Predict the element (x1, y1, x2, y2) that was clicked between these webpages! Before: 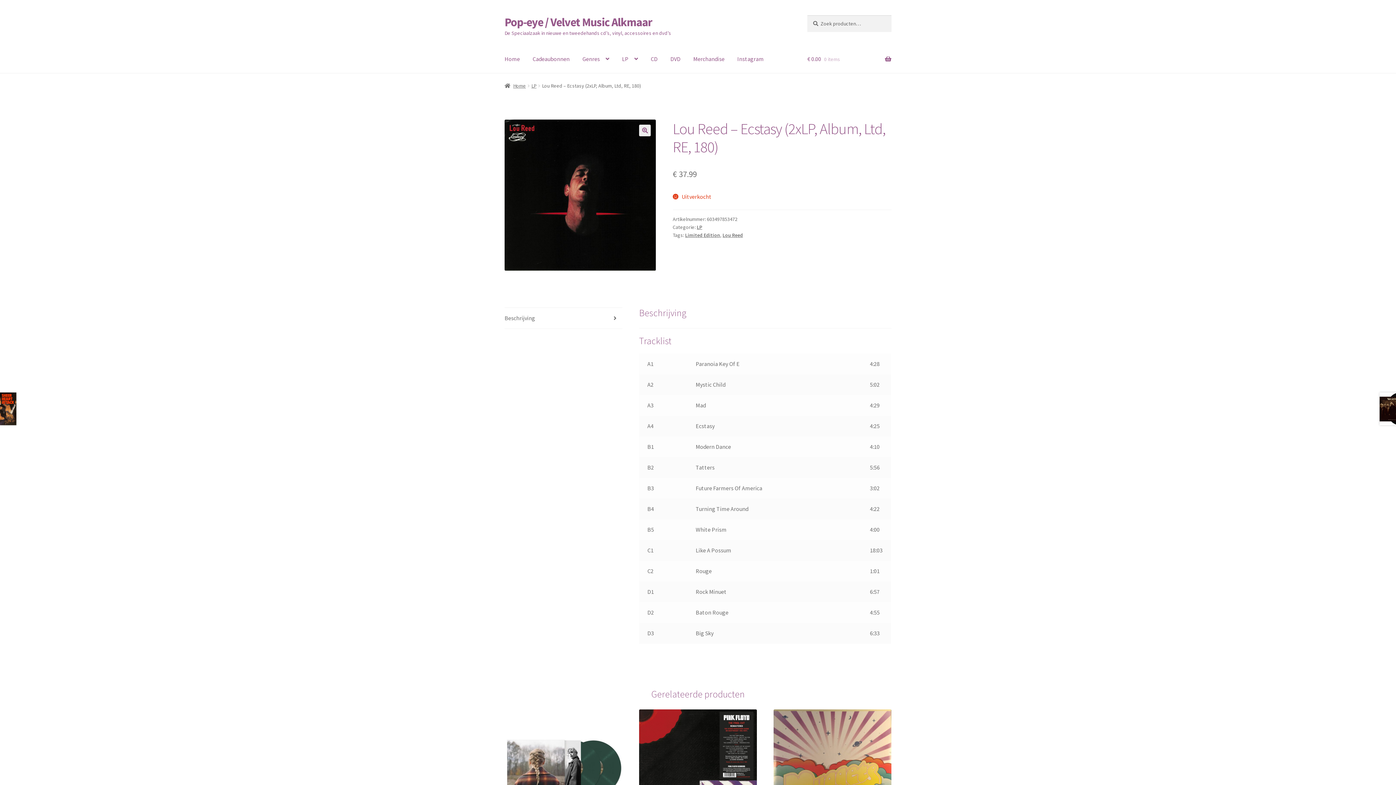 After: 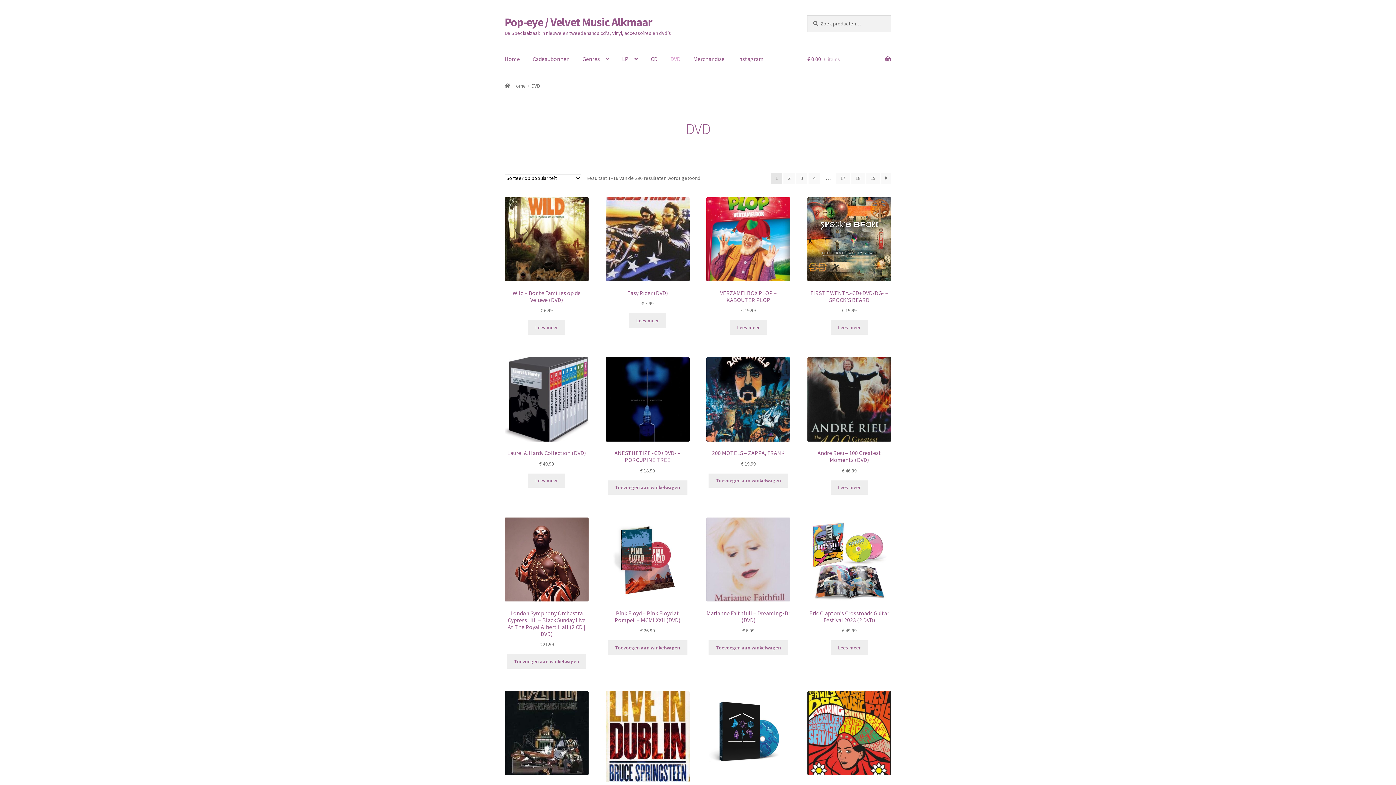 Action: bbox: (664, 45, 686, 73) label: DVD